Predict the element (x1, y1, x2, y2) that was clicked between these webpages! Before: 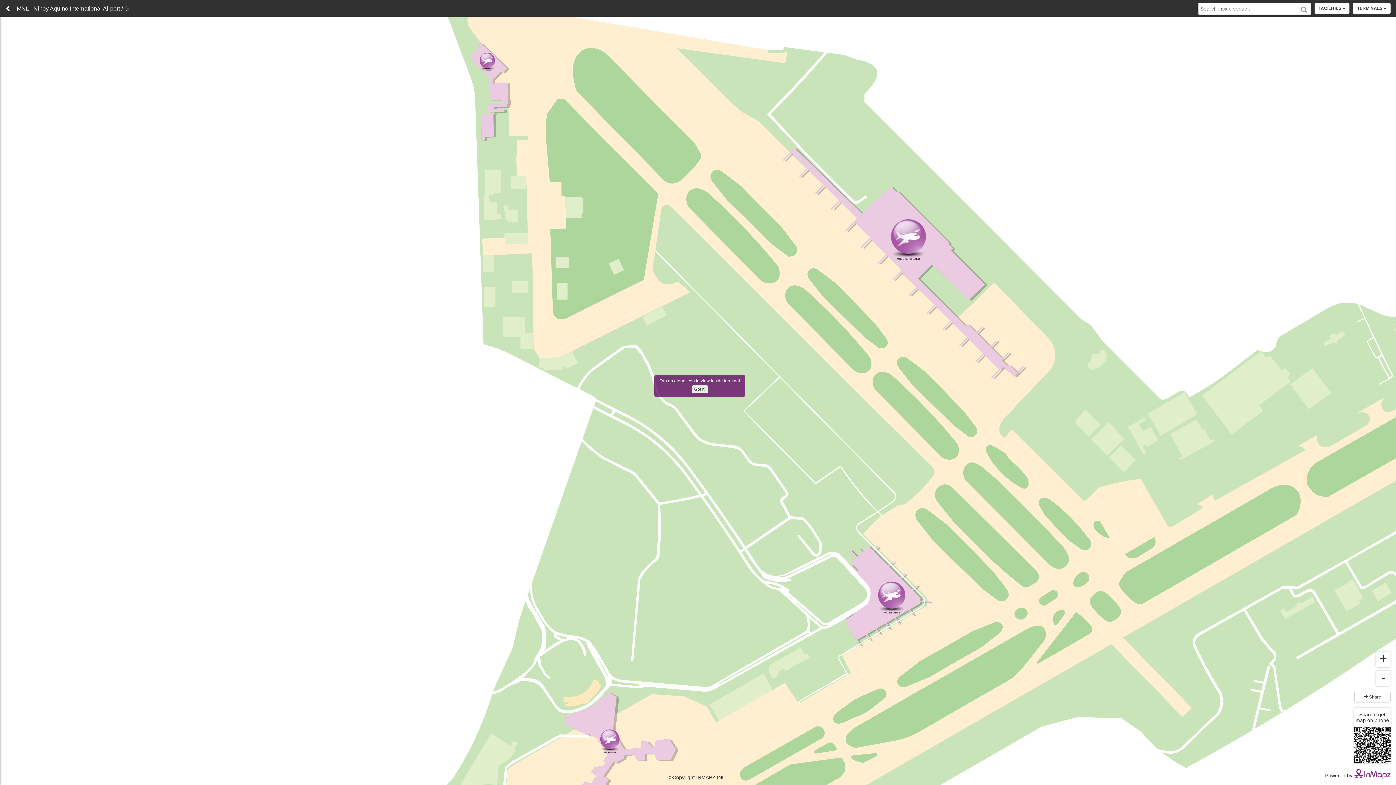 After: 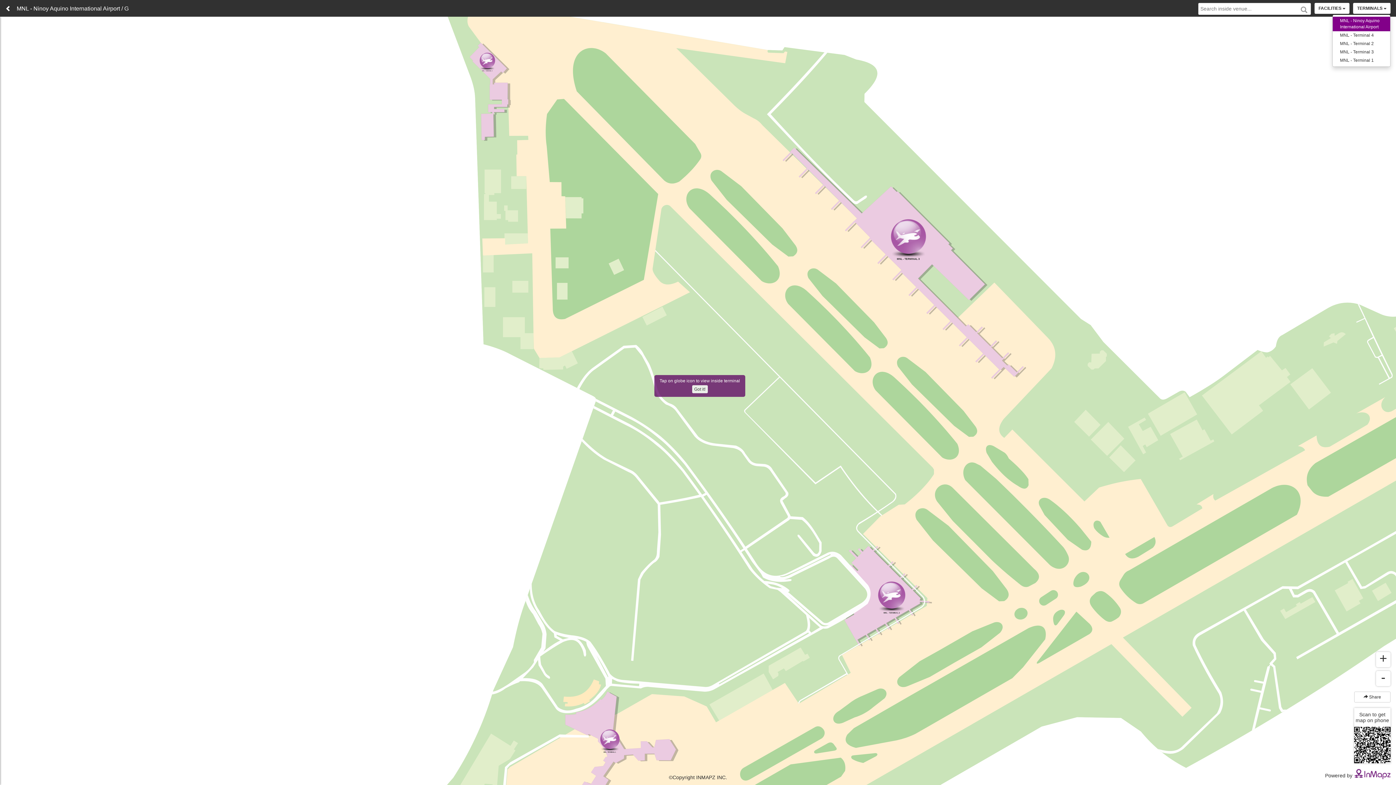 Action: label: TERMINALS  bbox: (1353, 2, 1390, 13)